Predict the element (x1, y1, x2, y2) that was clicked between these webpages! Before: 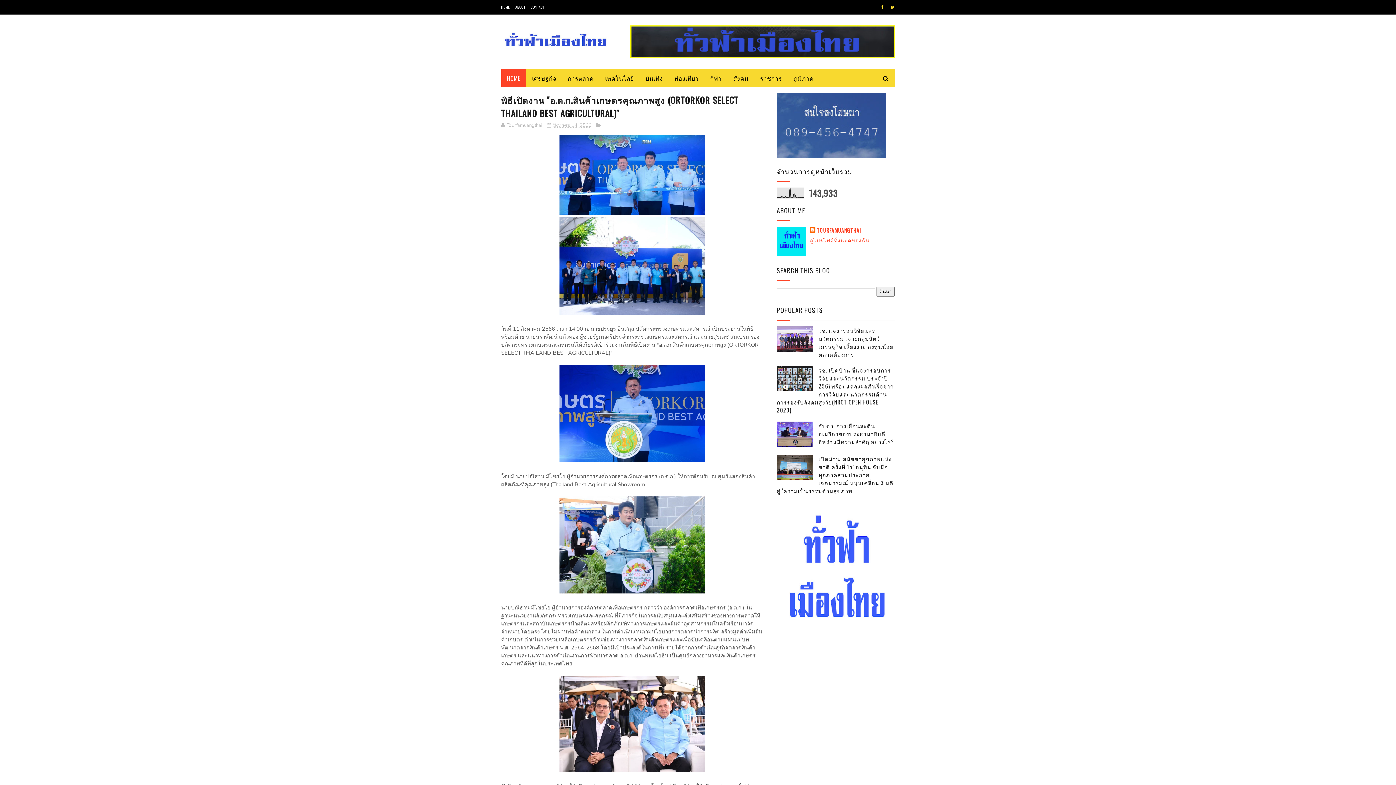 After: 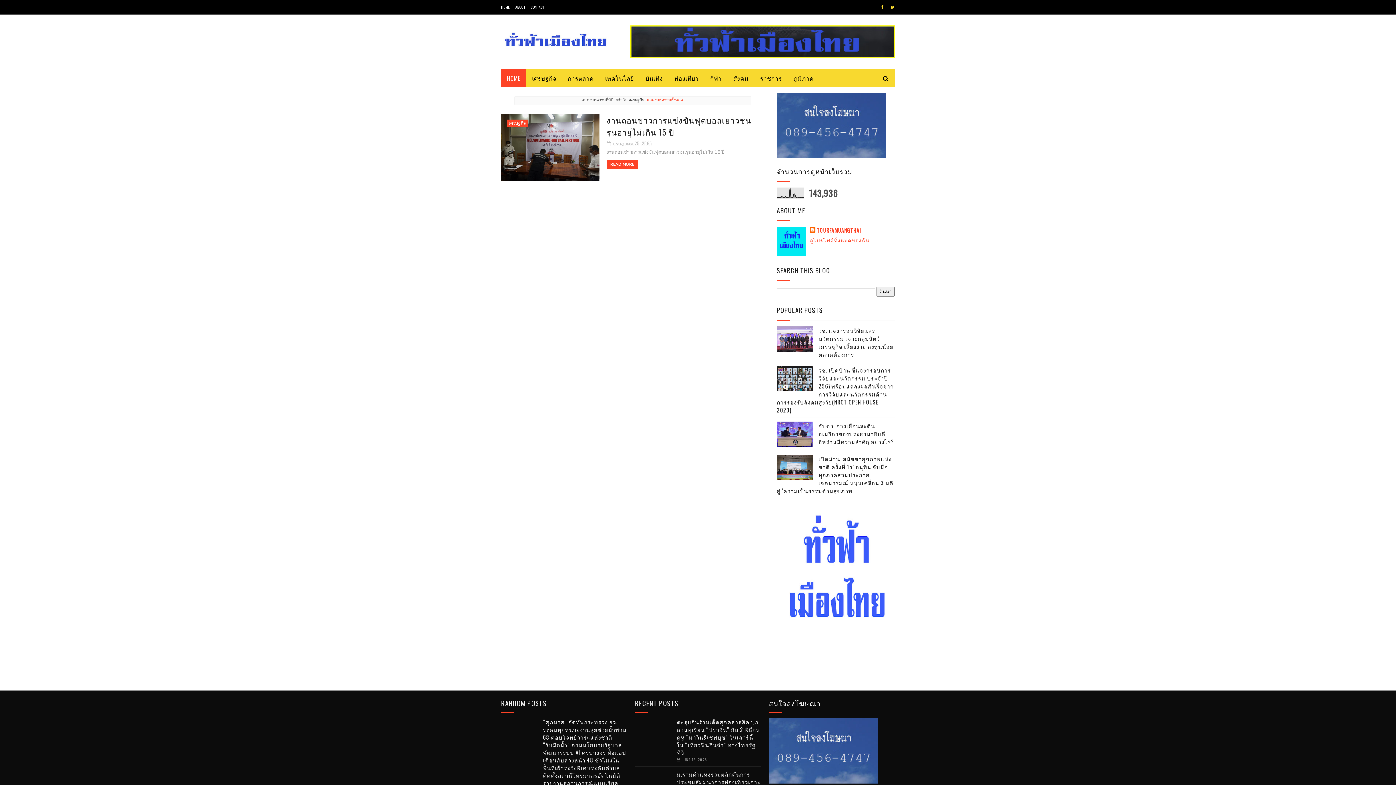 Action: label: เศรษฐกิจ bbox: (526, 69, 562, 87)